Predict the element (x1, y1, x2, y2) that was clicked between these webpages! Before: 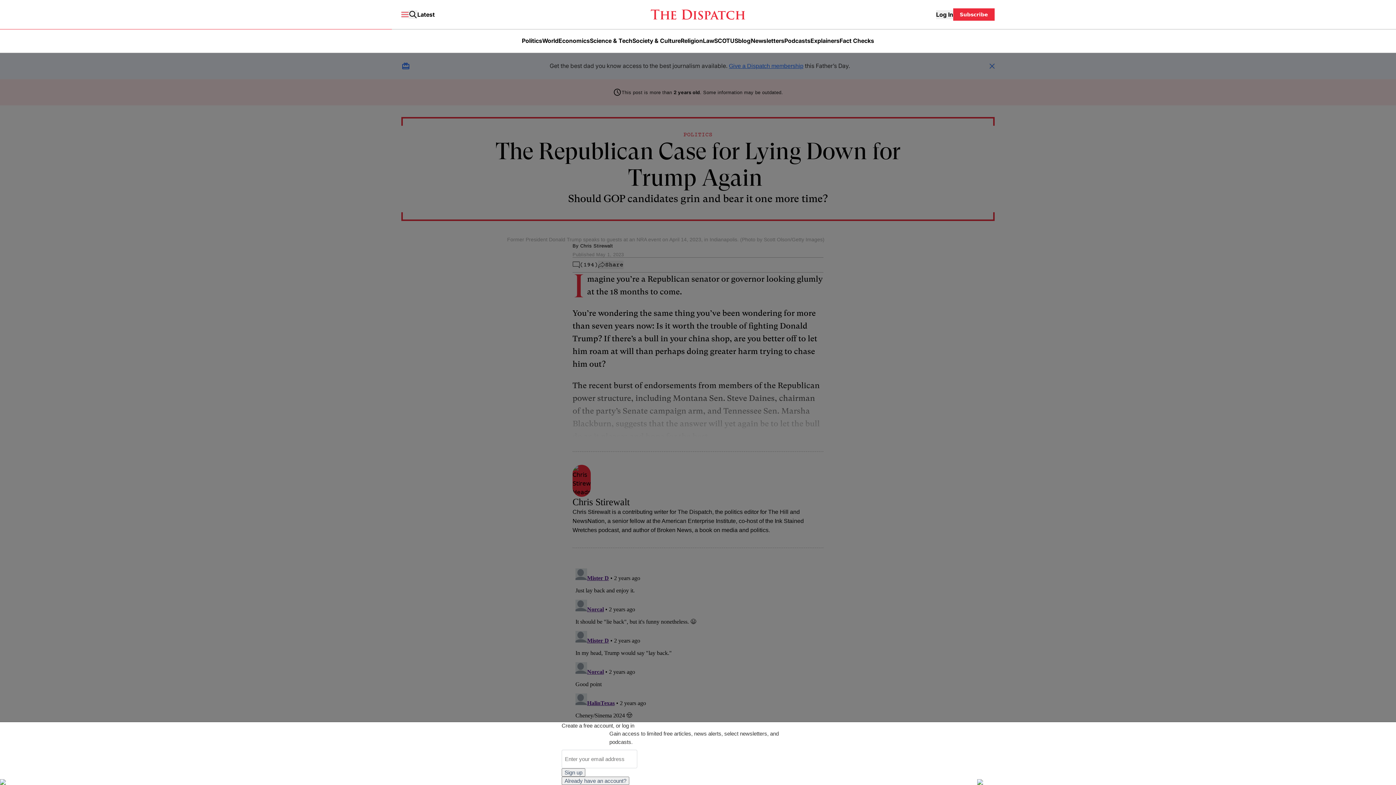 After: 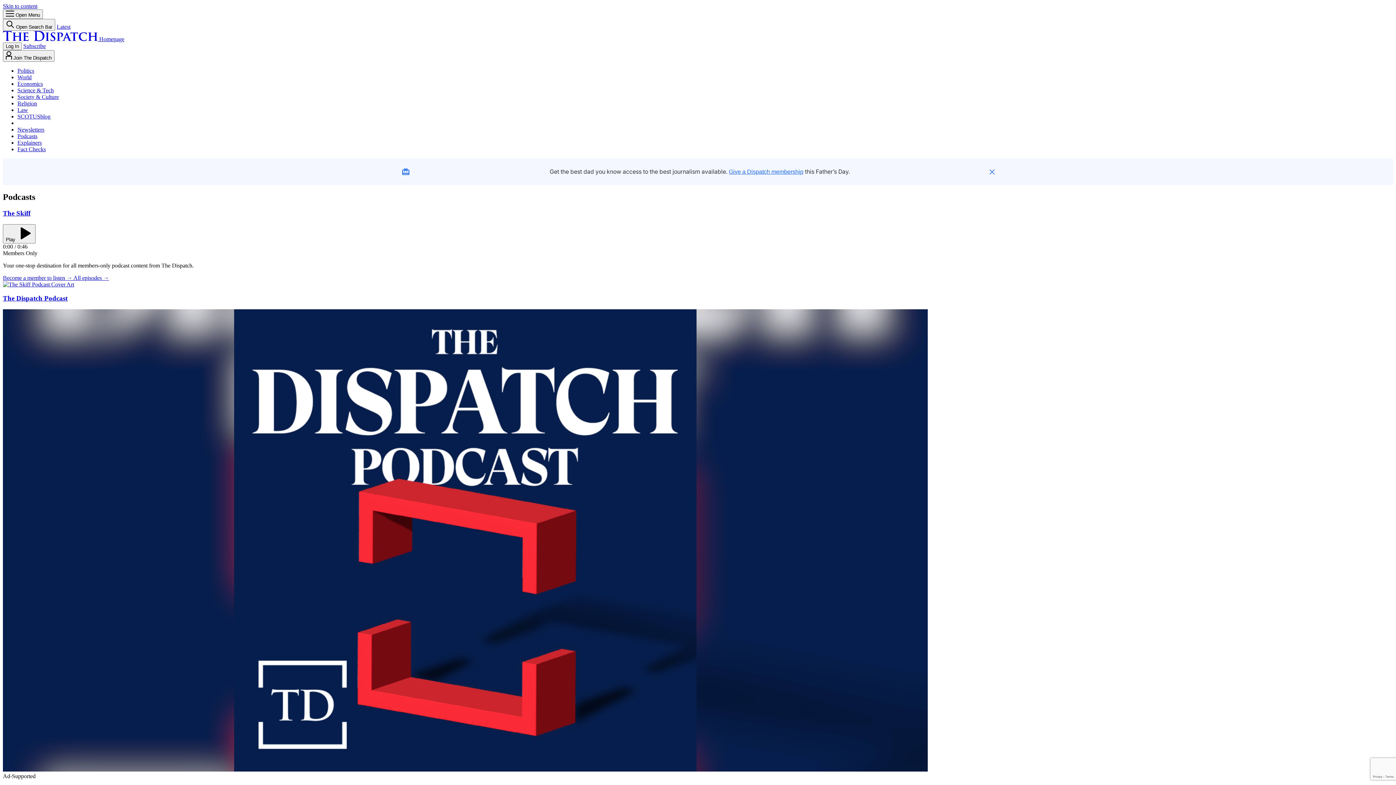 Action: label: Podcasts bbox: (784, 37, 810, 44)